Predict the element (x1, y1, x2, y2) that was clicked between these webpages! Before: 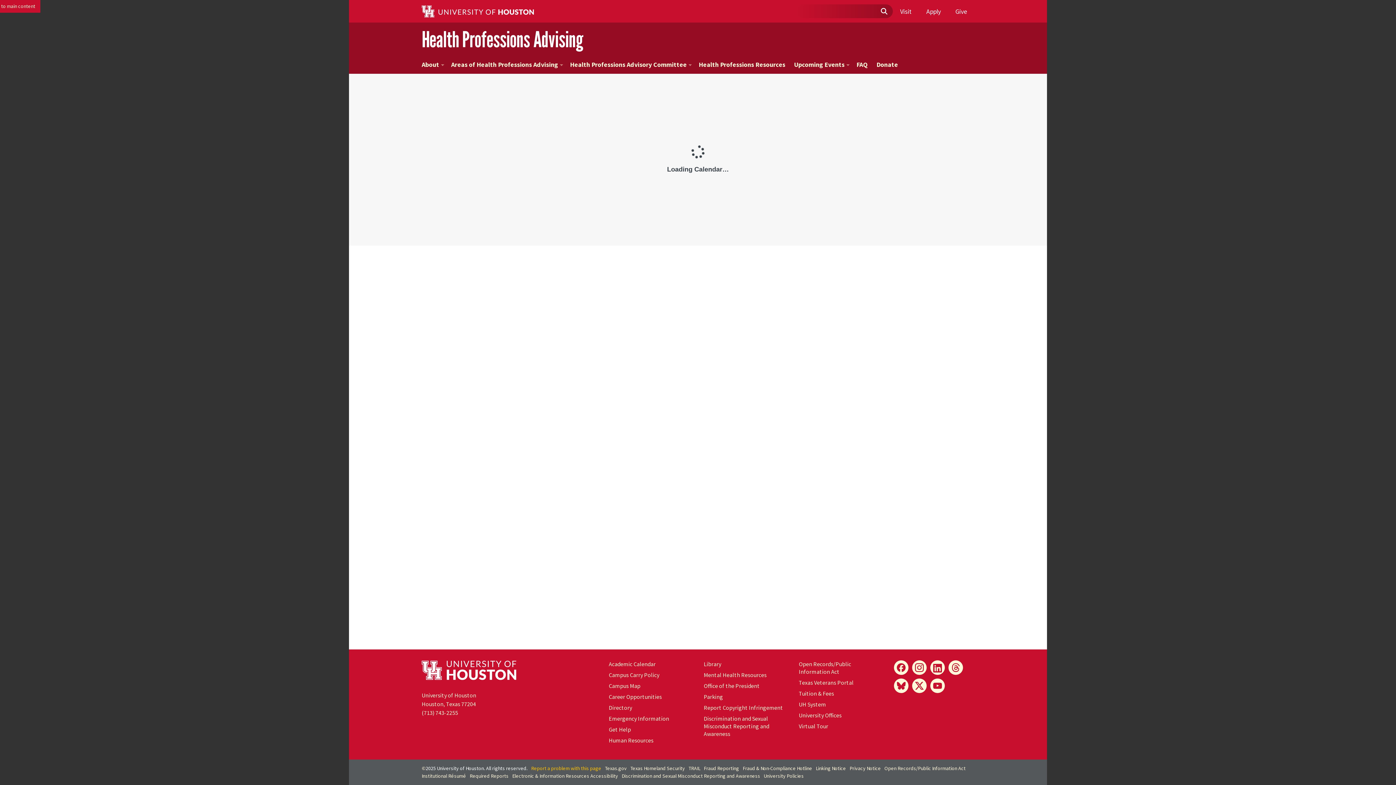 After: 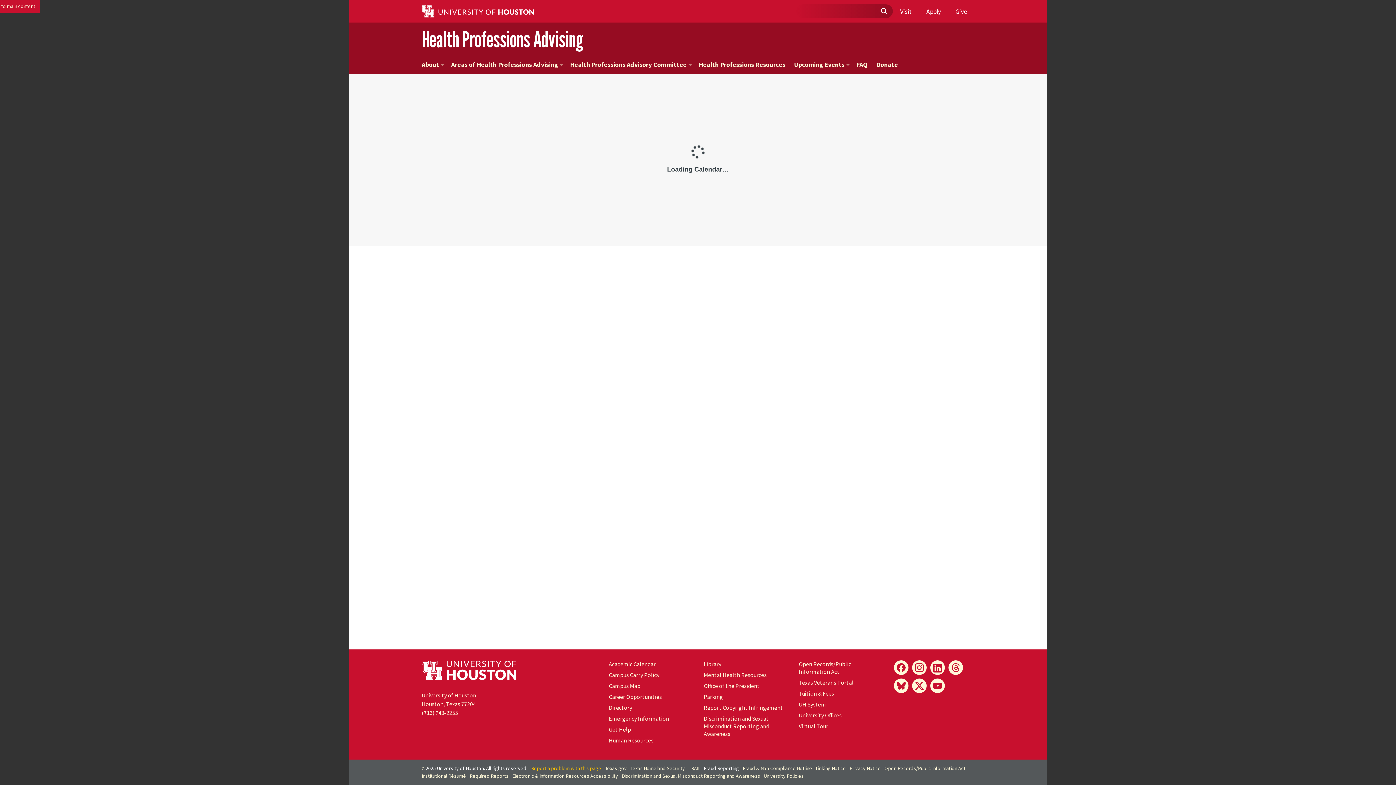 Action: label: Fraud Reporting bbox: (704, 765, 739, 772)